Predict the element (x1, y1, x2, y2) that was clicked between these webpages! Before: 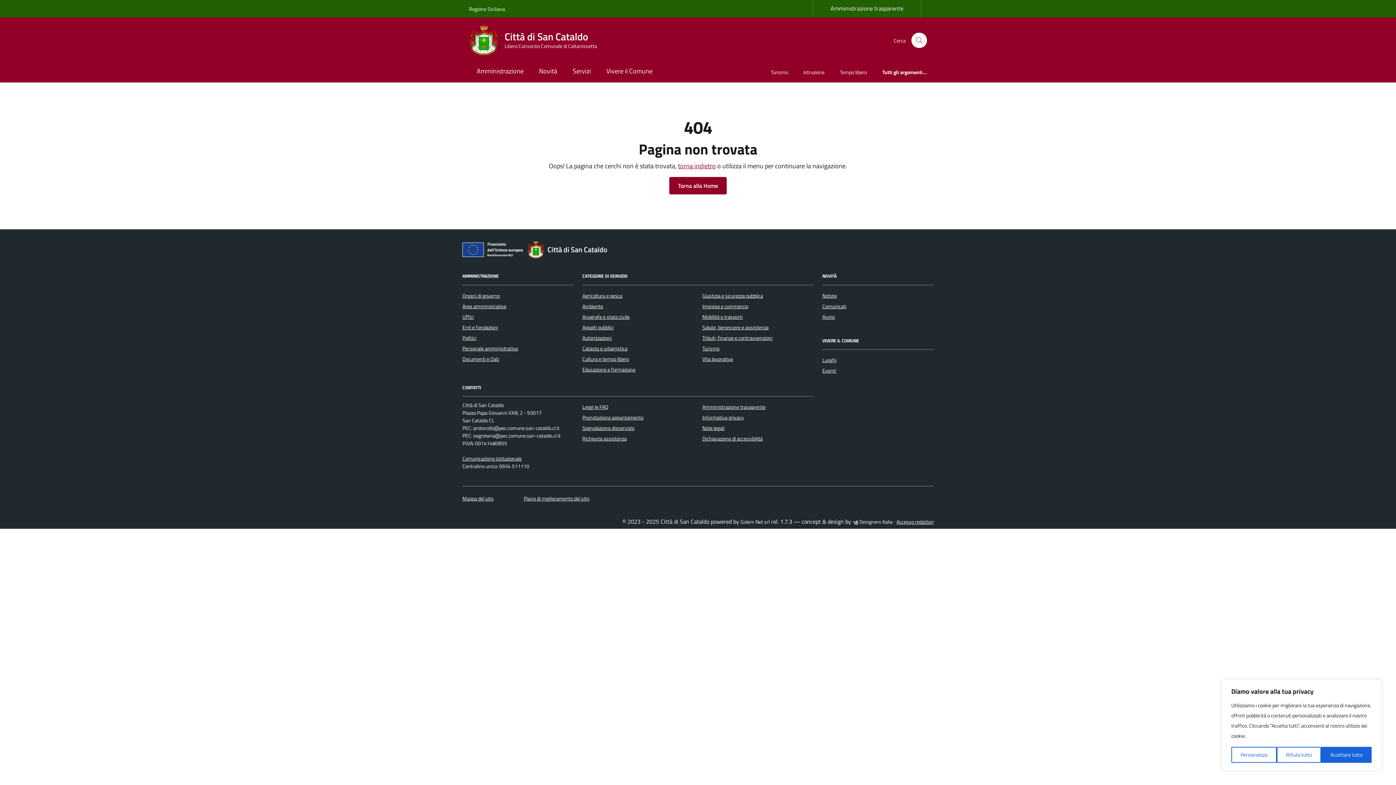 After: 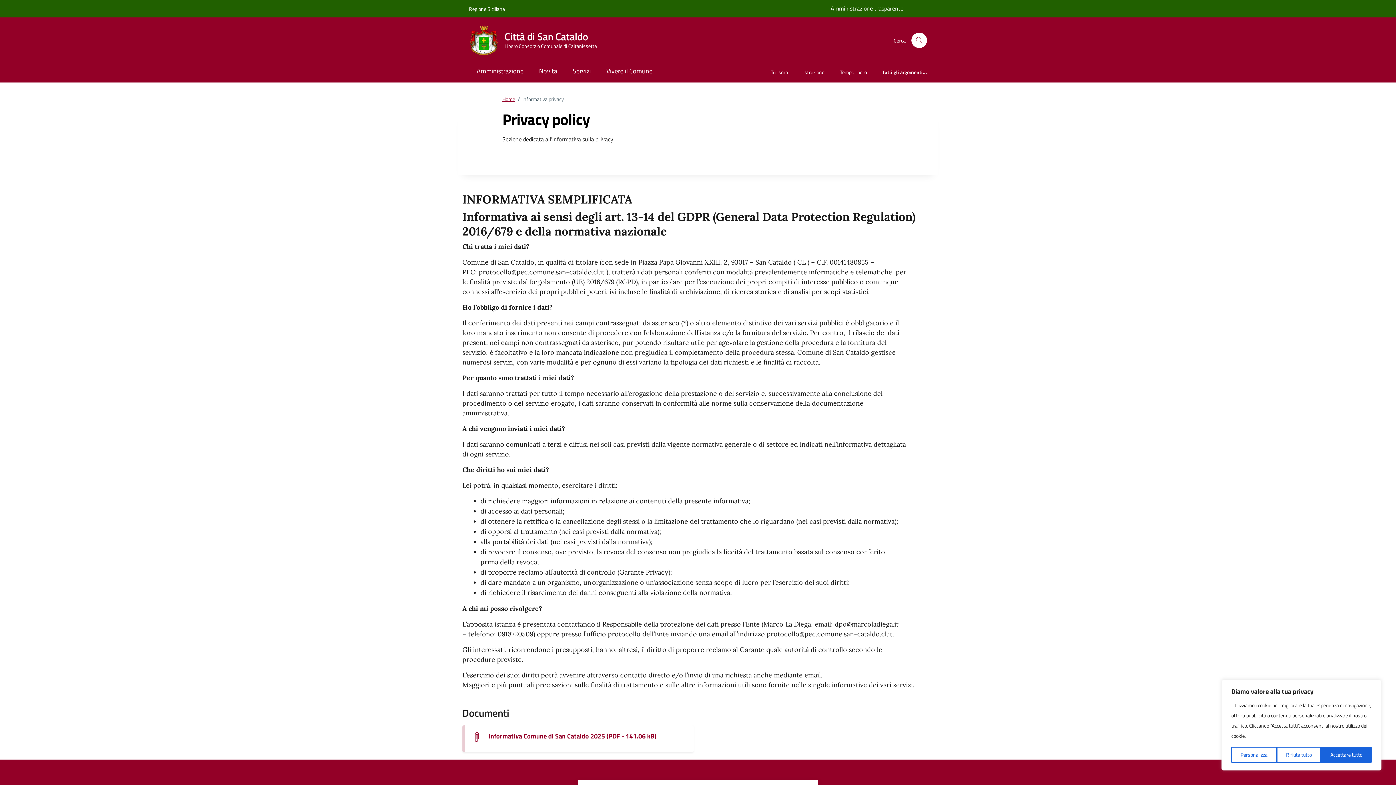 Action: label: Informativa privacy bbox: (702, 413, 744, 421)